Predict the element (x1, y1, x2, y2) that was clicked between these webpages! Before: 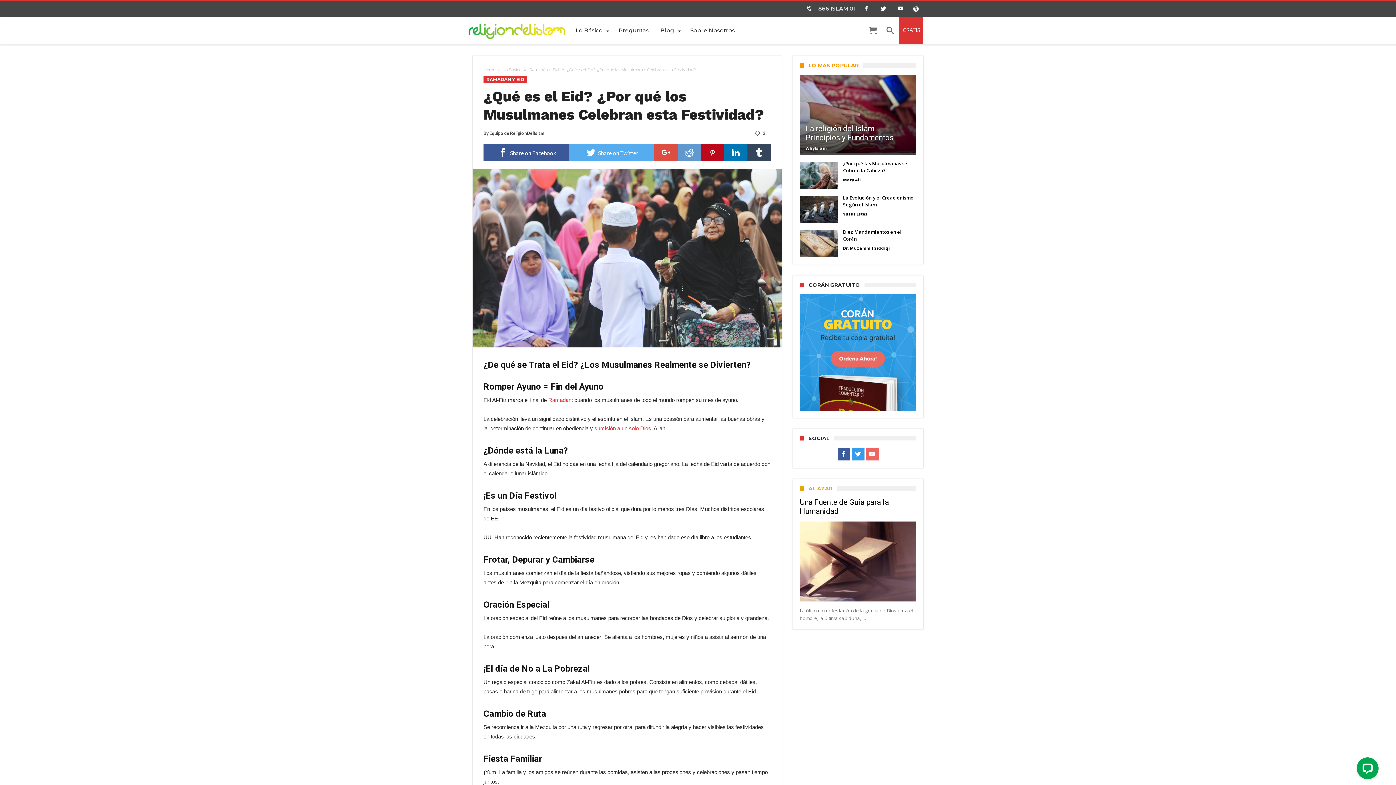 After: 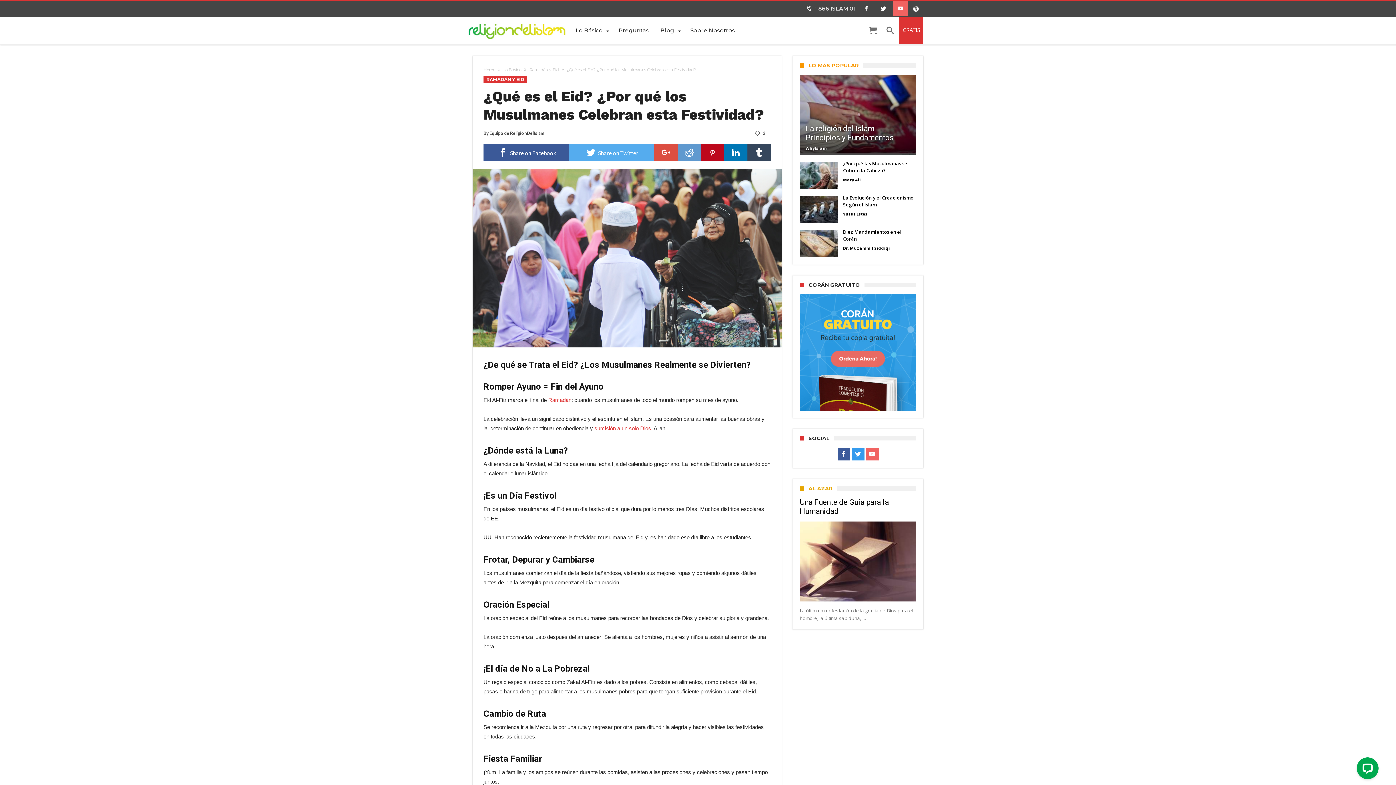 Action: bbox: (893, 1, 908, 16)